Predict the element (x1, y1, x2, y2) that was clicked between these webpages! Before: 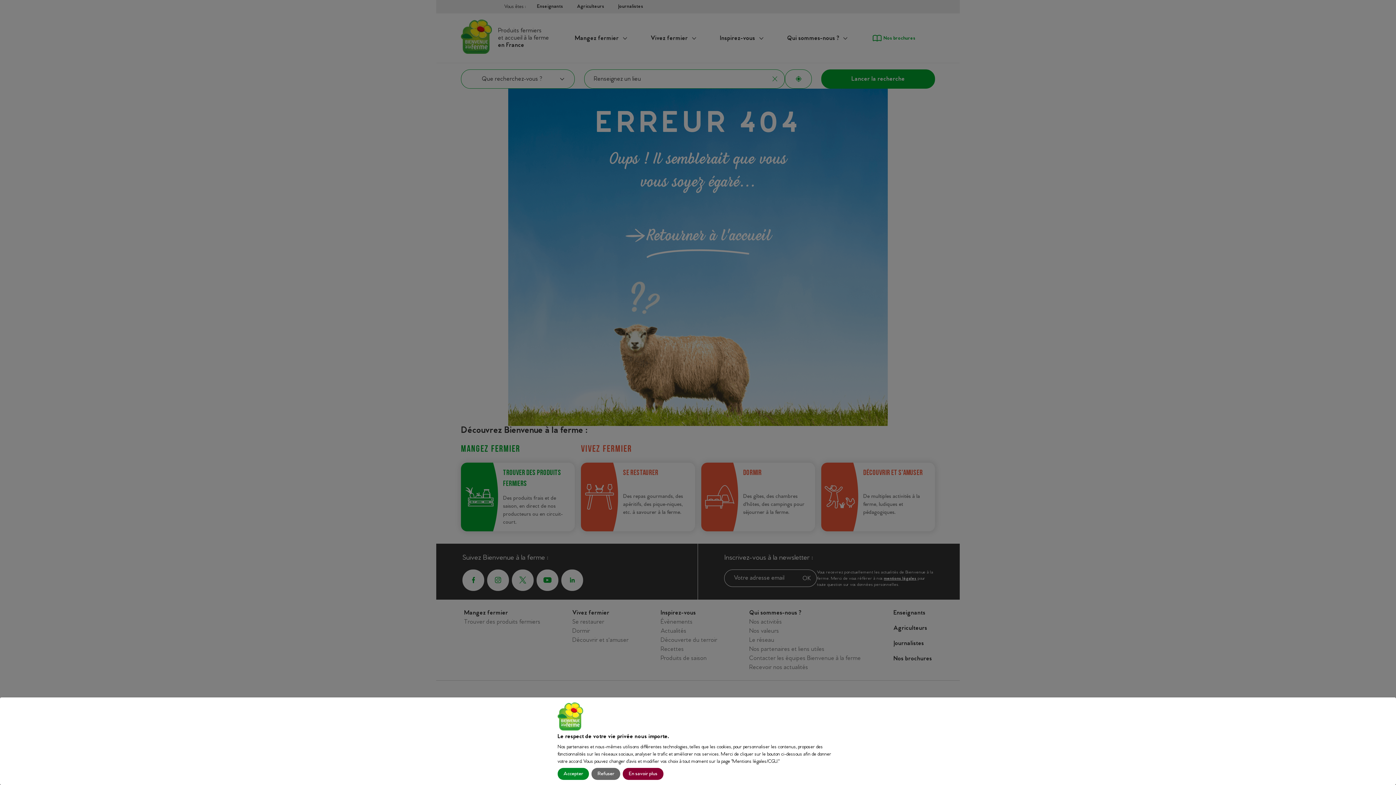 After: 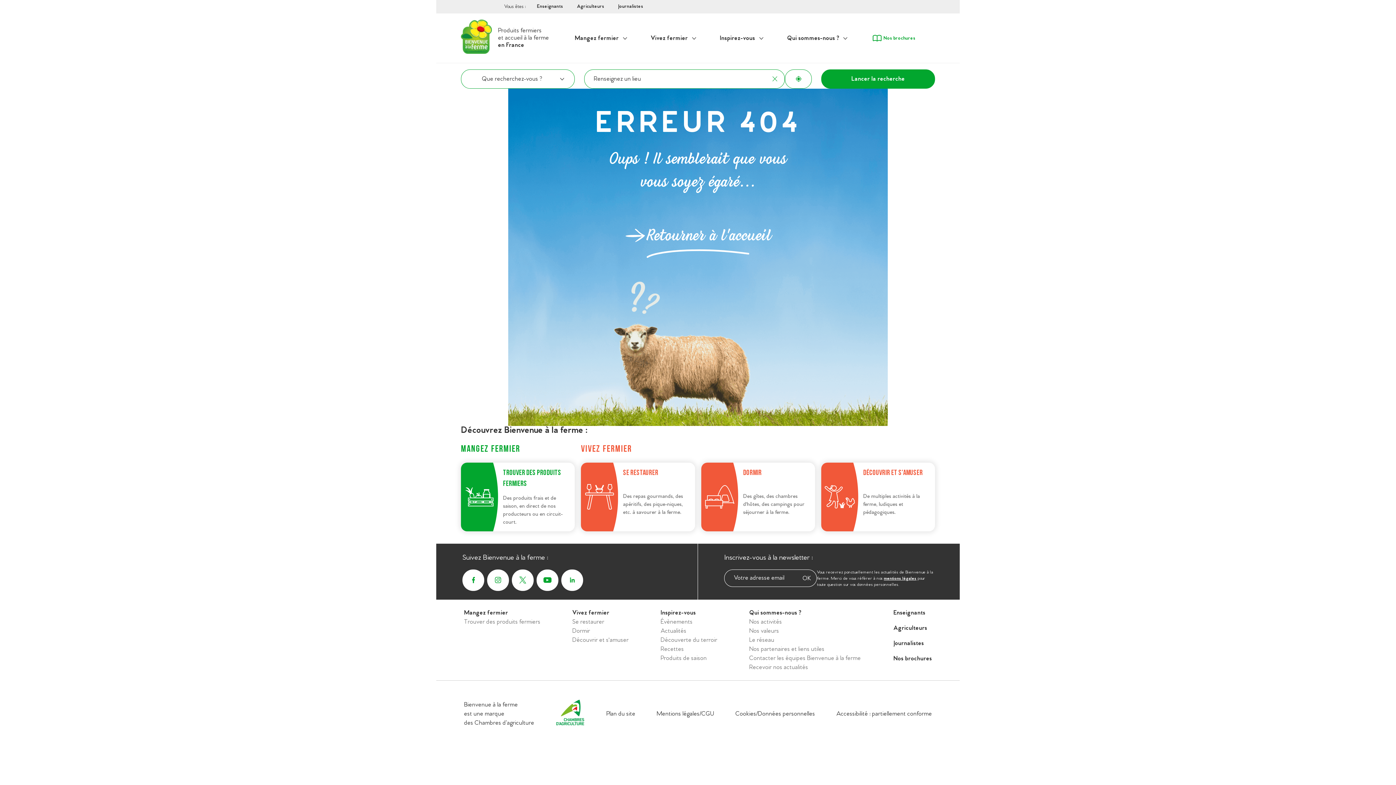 Action: label: Accepter bbox: (557, 768, 589, 780)